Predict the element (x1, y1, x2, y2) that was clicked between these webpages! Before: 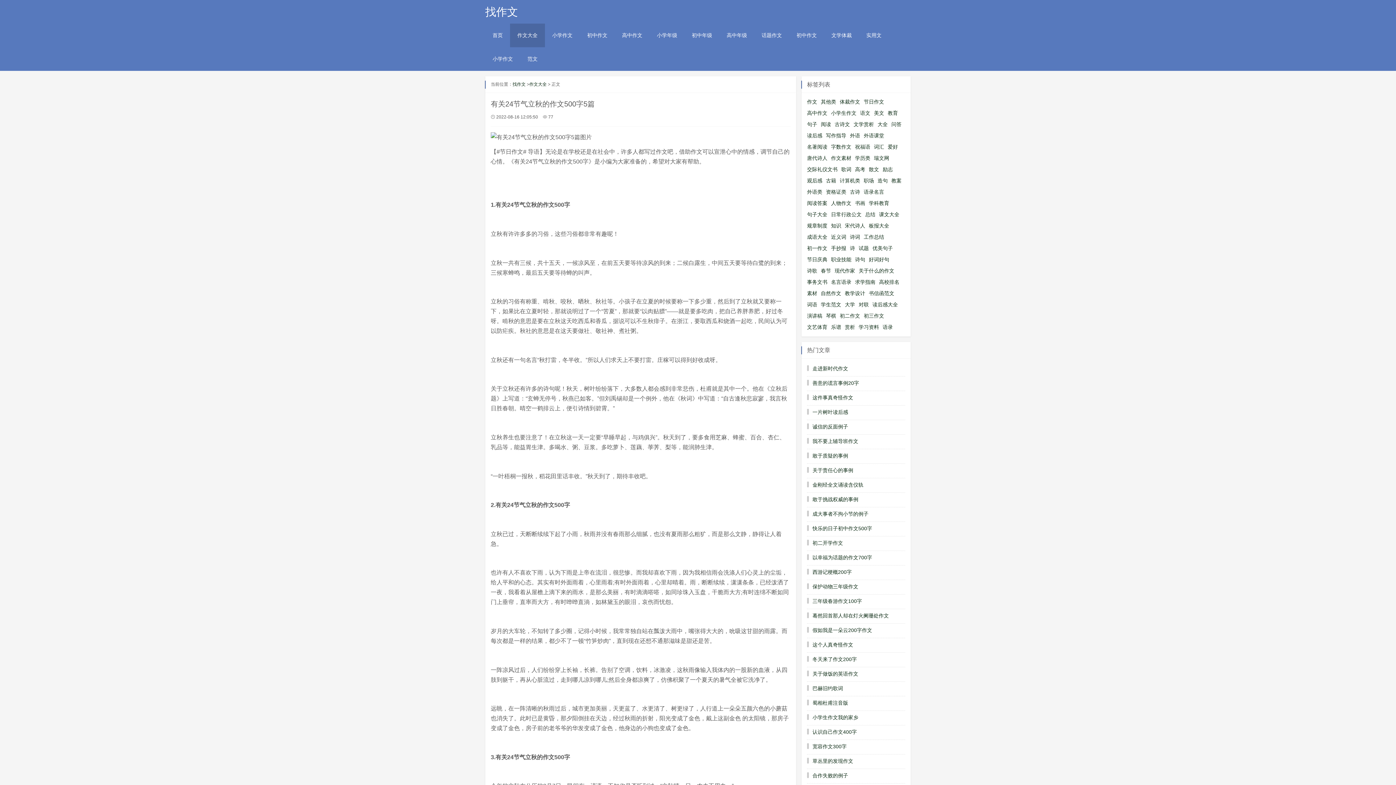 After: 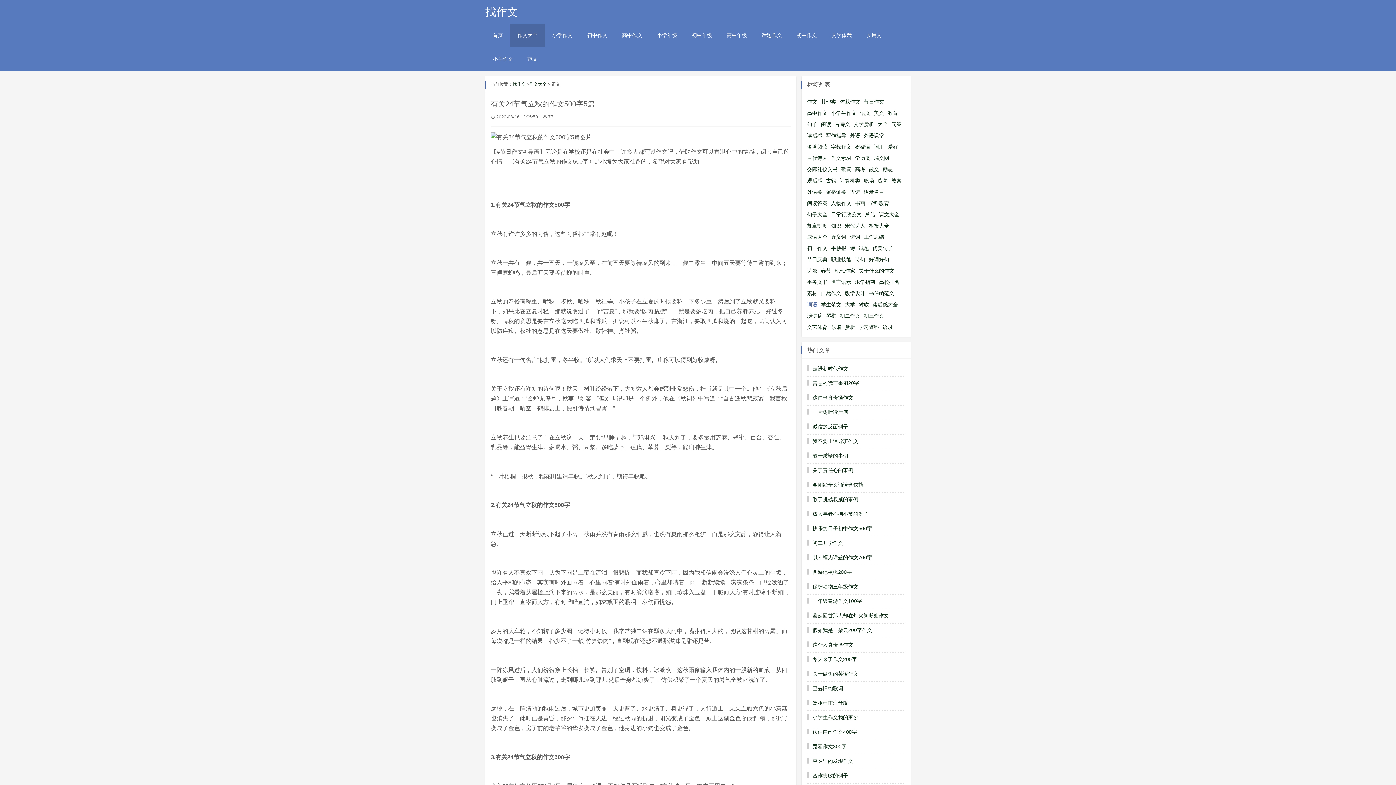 Action: label: 词语 bbox: (807, 301, 817, 307)